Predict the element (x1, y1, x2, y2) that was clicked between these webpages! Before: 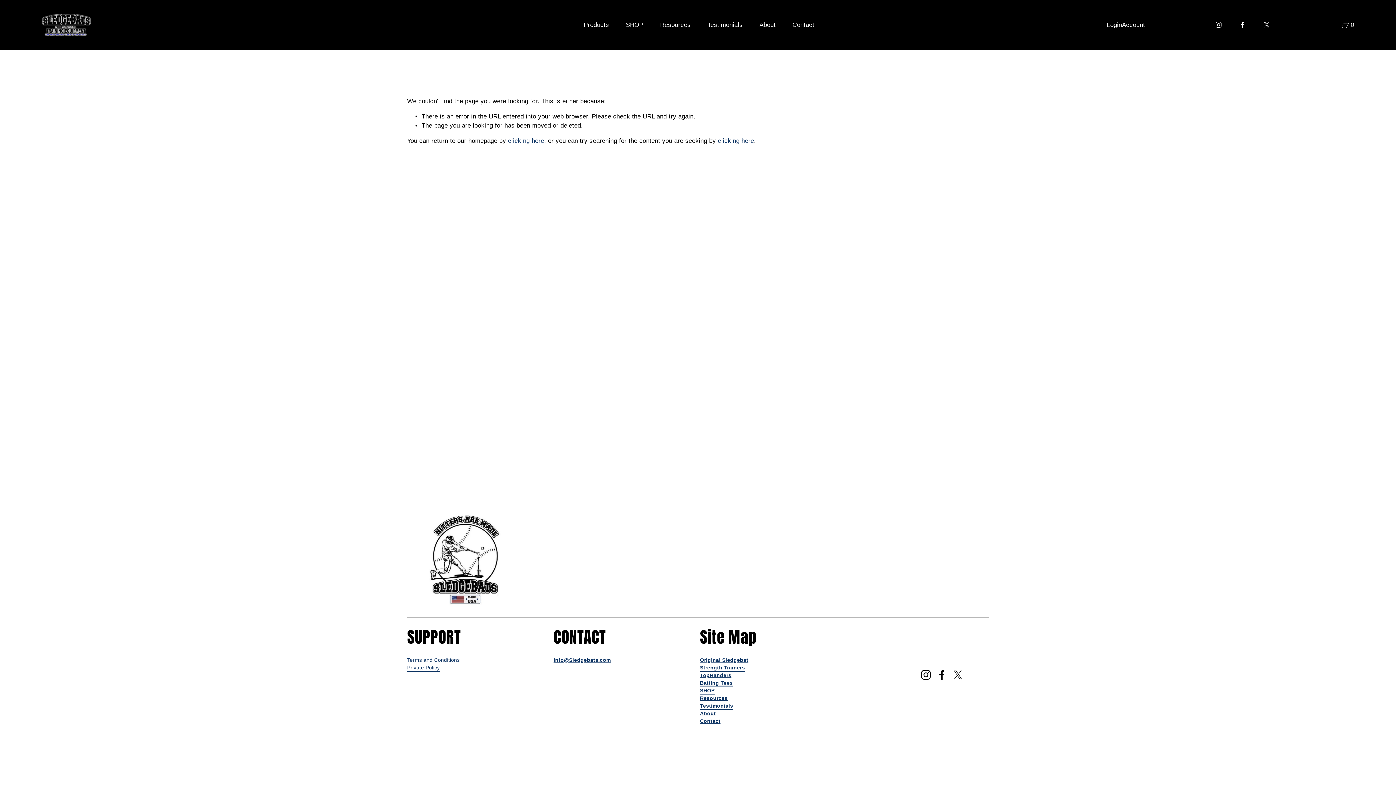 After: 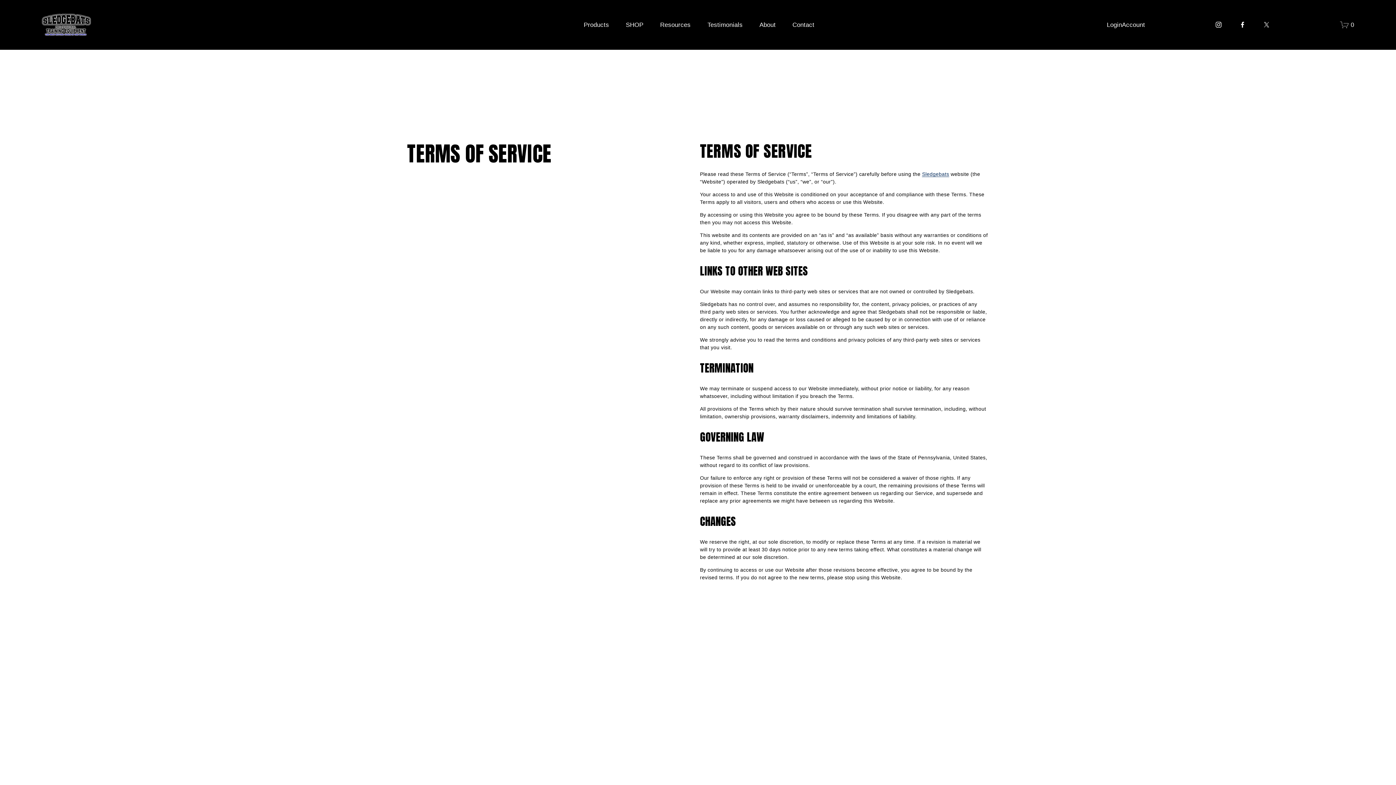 Action: label: Terms and Conditions bbox: (407, 656, 459, 664)